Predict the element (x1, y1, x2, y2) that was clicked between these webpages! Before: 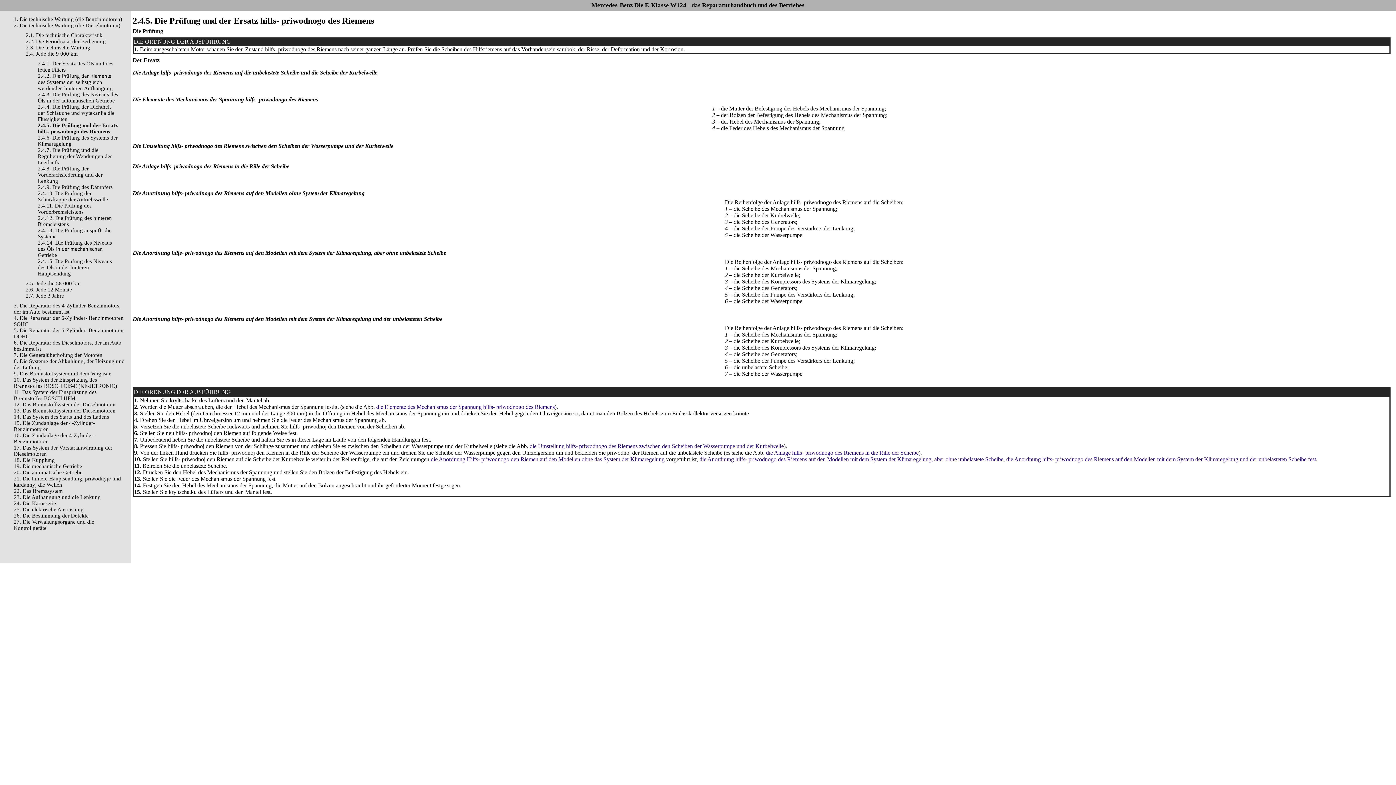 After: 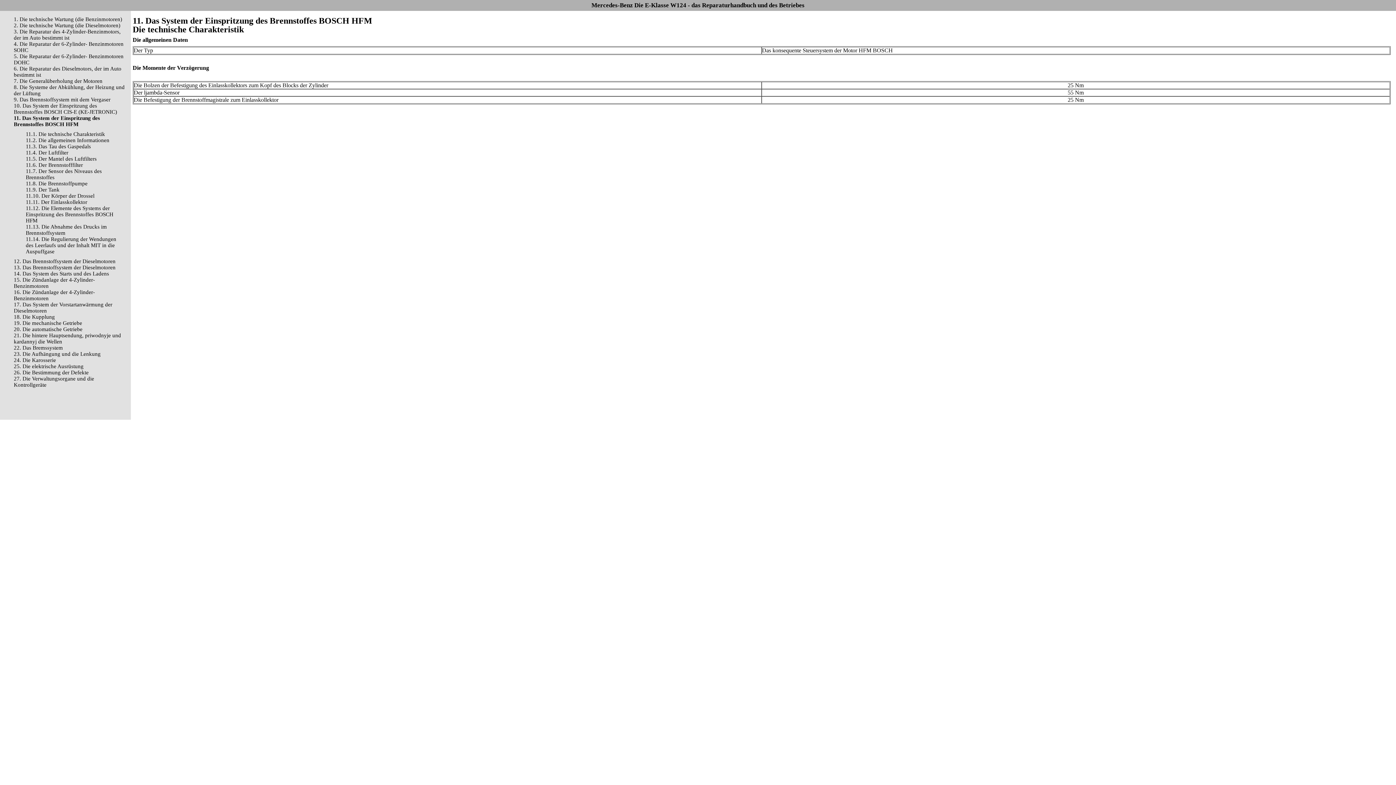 Action: bbox: (13, 389, 96, 401) label: 11. Das System der Einspritzung des Brennstoffes BOSCH HFM